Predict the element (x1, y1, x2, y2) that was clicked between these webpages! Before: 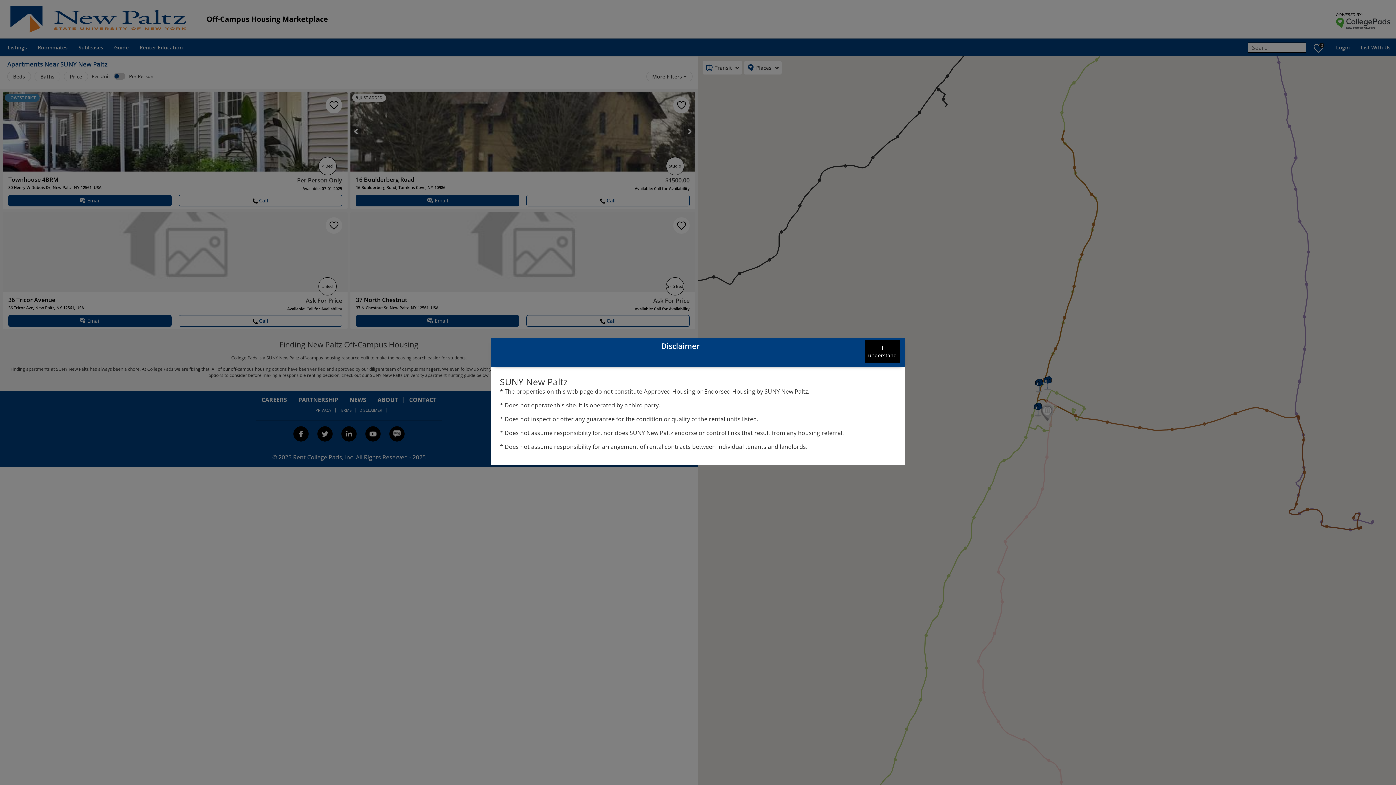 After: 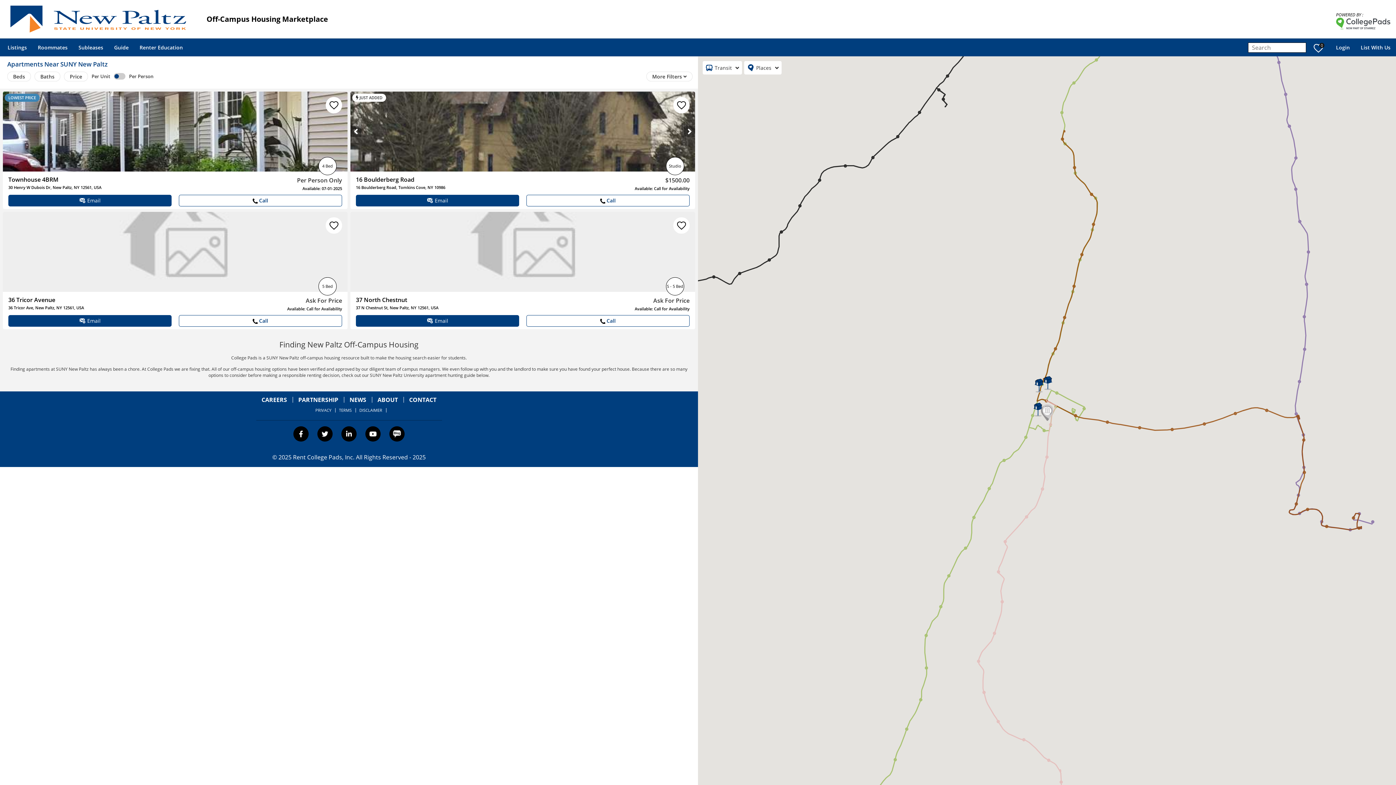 Action: label: understand button bbox: (865, 340, 900, 363)